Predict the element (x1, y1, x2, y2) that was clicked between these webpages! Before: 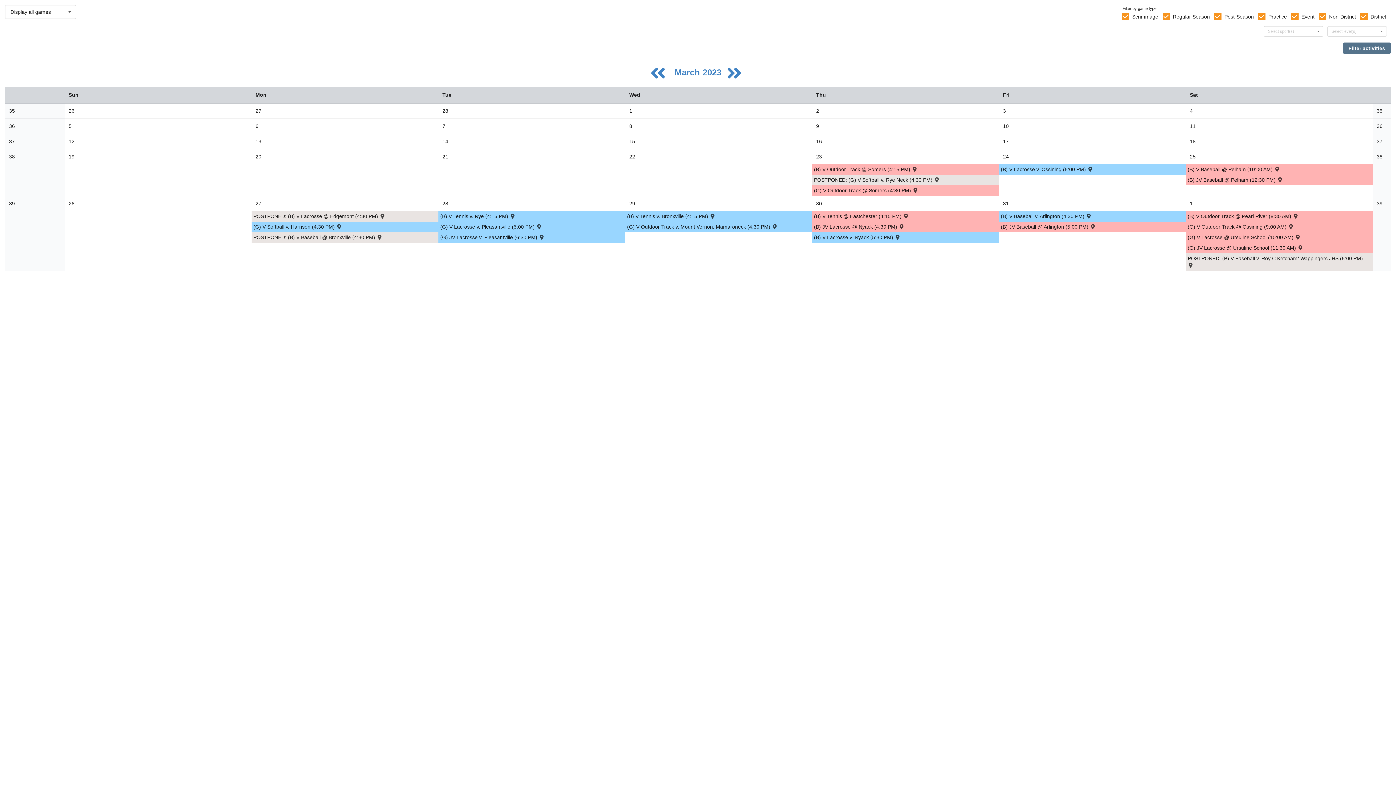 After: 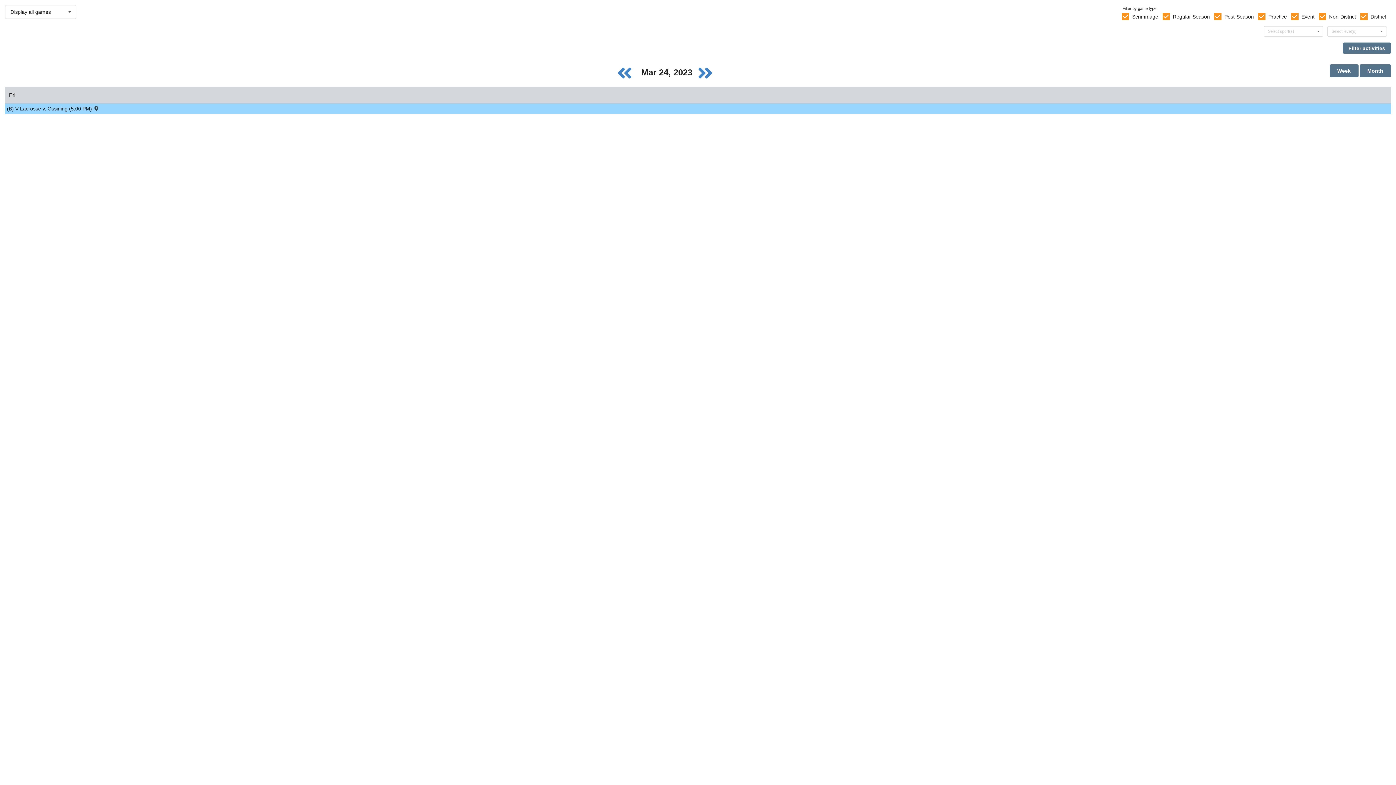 Action: label: 24 bbox: (999, 149, 1186, 164)